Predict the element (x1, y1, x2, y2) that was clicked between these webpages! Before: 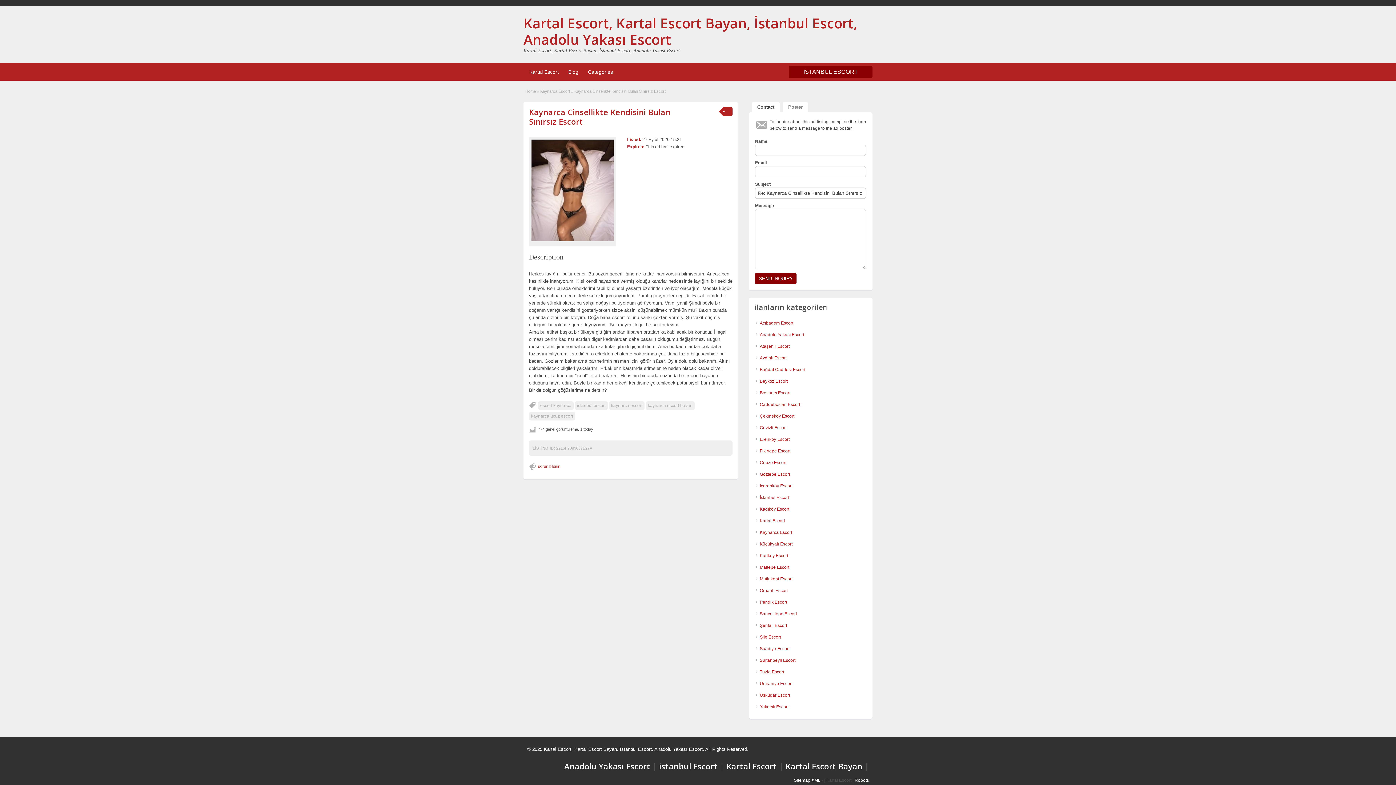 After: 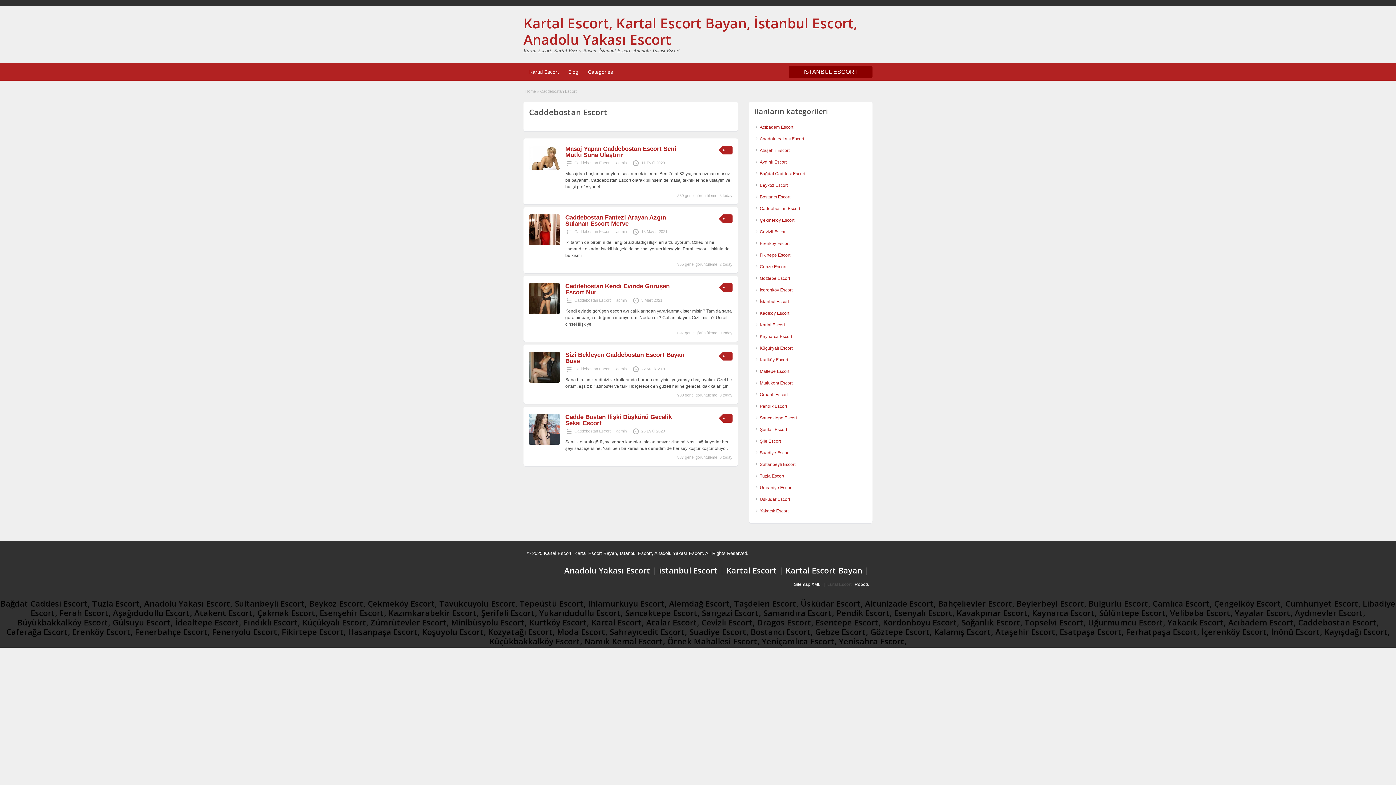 Action: bbox: (760, 402, 800, 407) label: Caddebostan Escort